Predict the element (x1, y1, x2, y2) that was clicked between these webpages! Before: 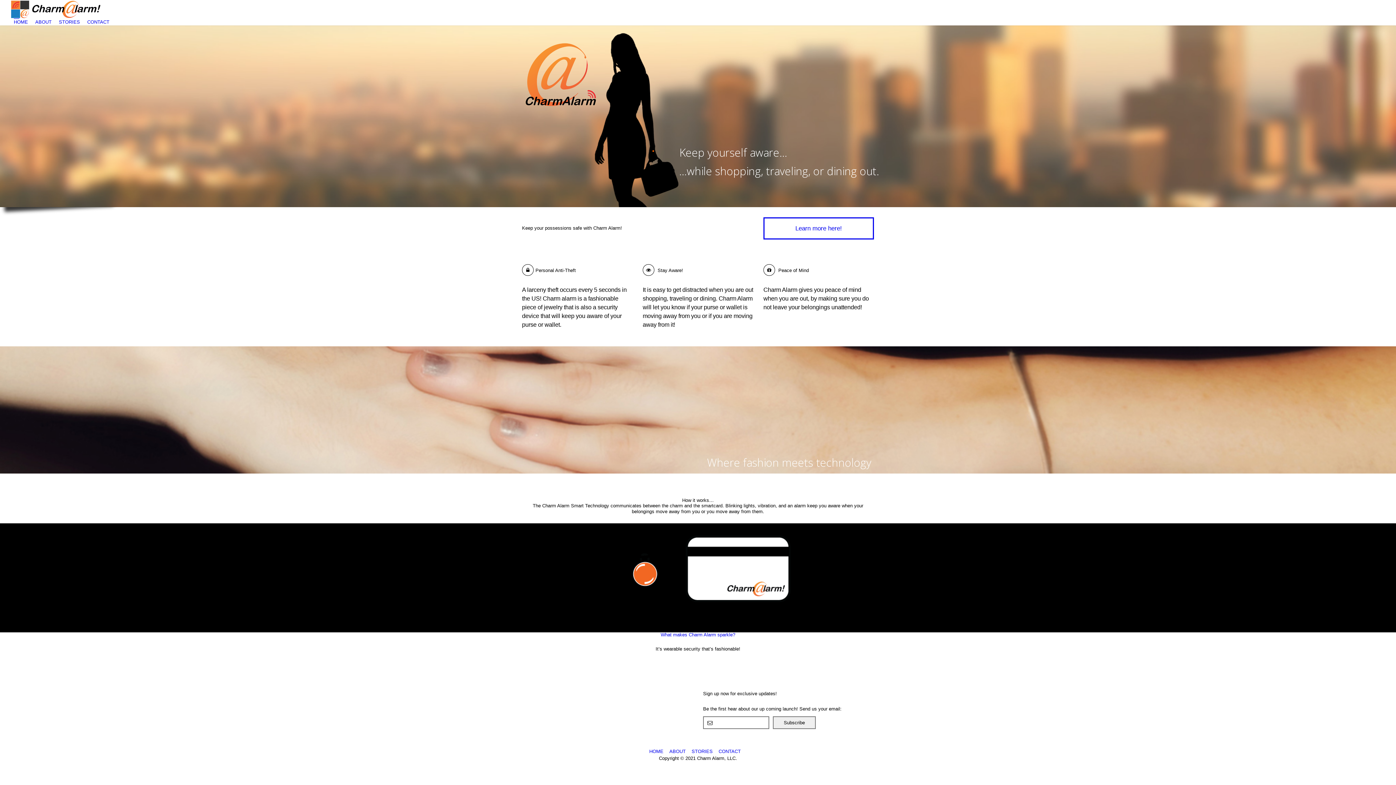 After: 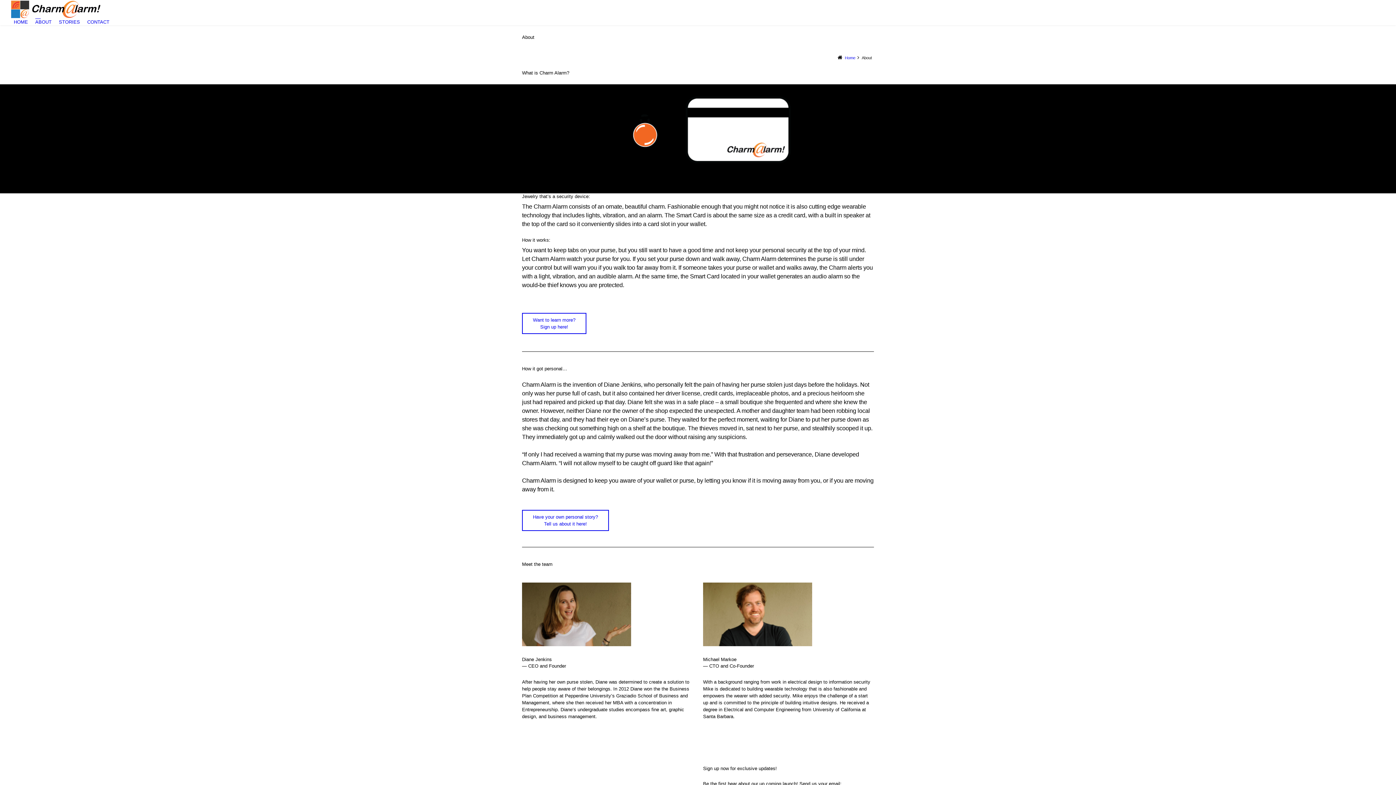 Action: label: Learn more here! bbox: (763, 217, 874, 239)